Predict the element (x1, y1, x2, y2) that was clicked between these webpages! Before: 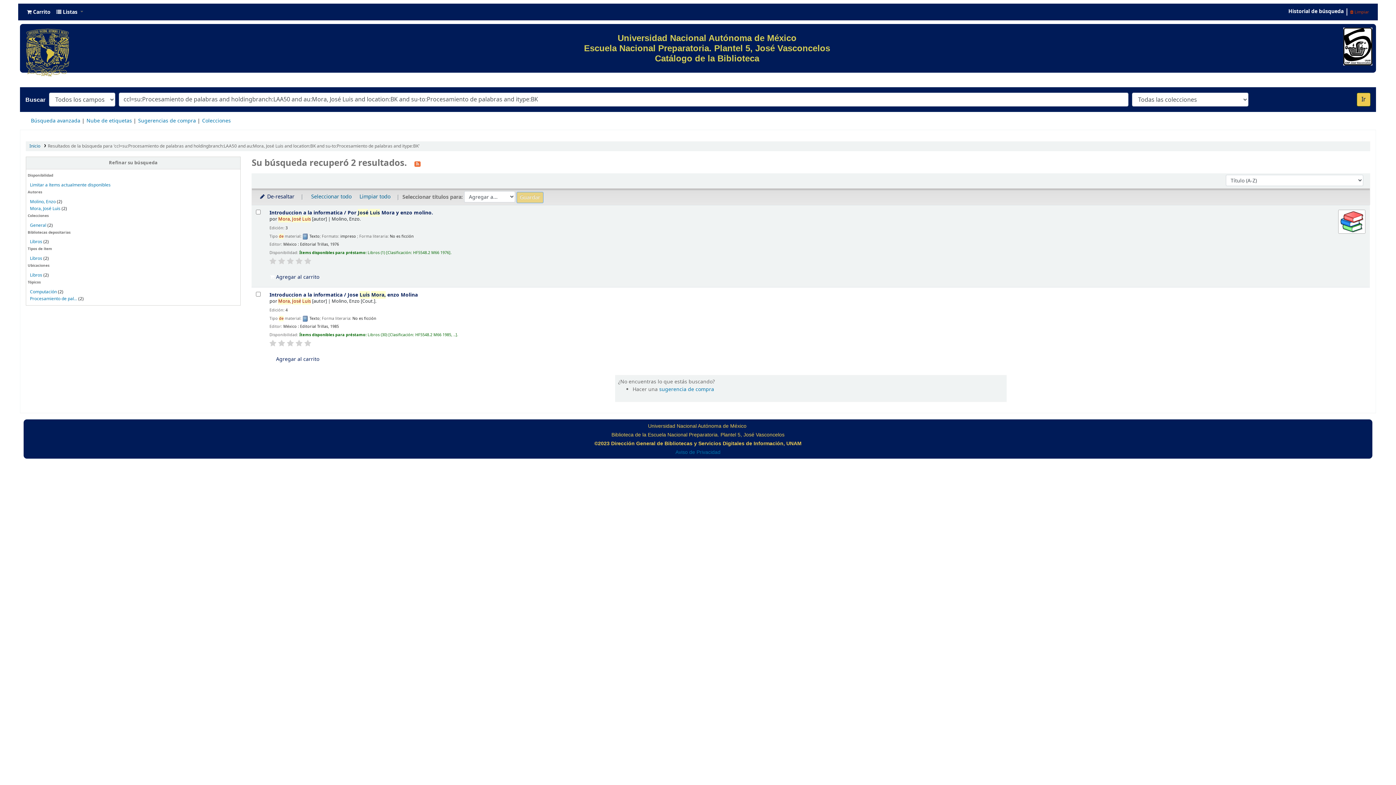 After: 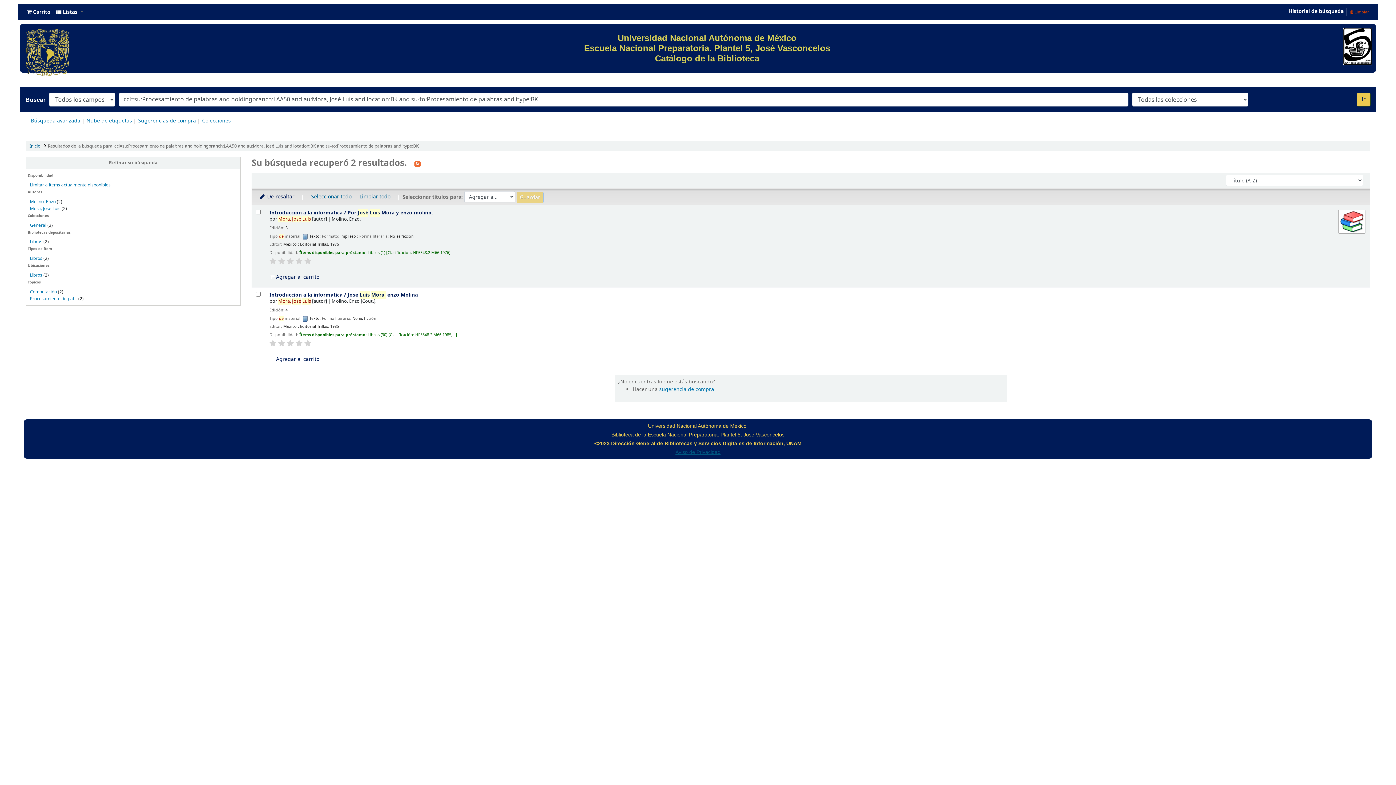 Action: bbox: (675, 449, 720, 455) label: Aviso de Privacidad